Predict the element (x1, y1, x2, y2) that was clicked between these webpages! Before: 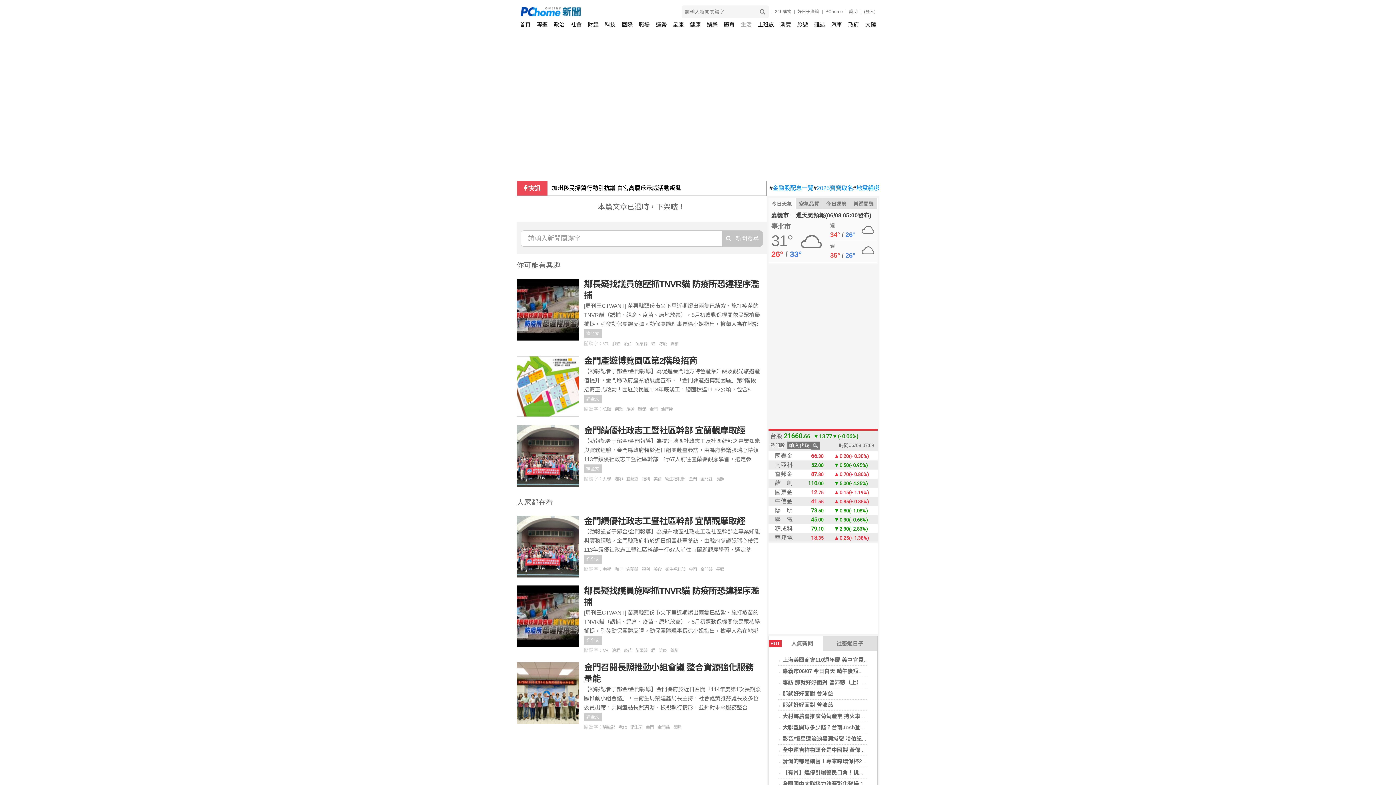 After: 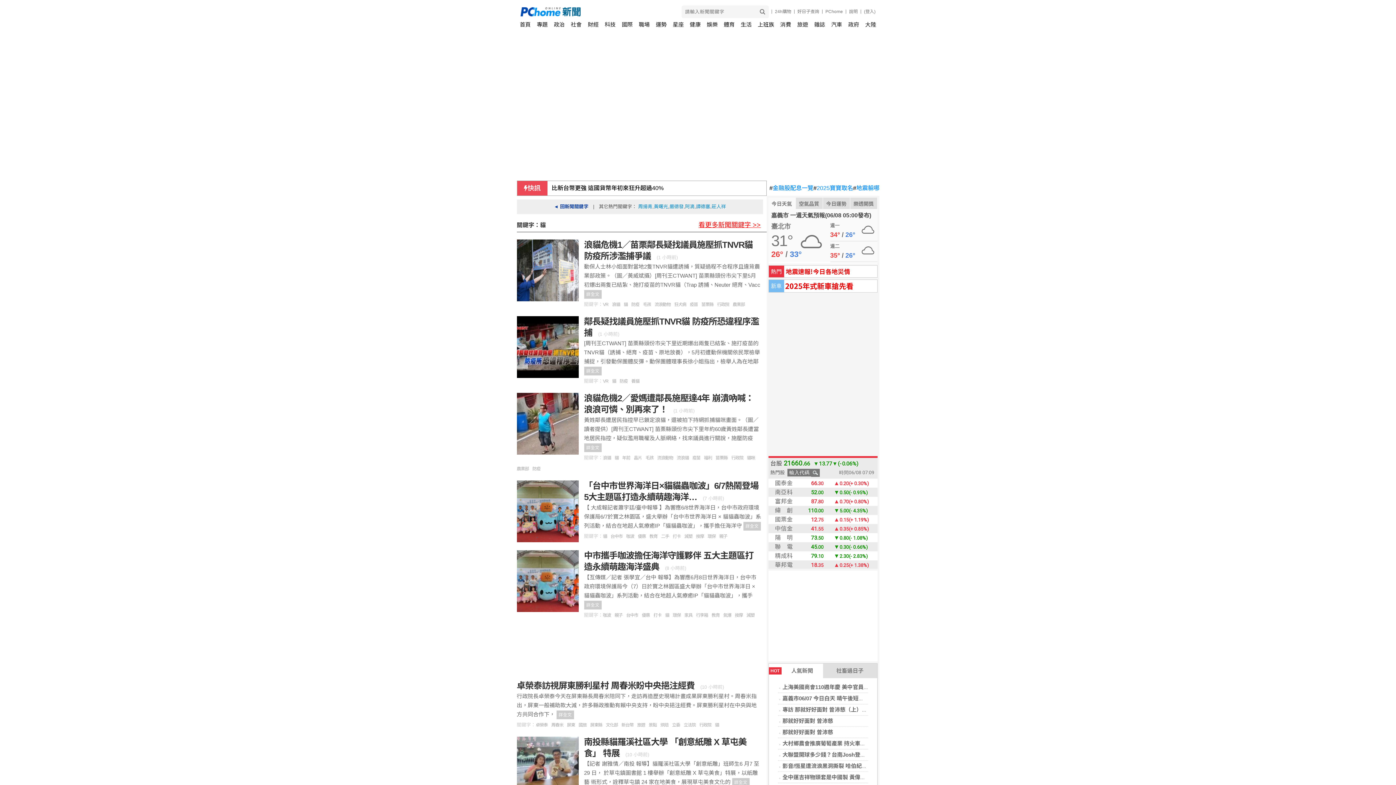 Action: label: 貓 bbox: (651, 341, 658, 346)